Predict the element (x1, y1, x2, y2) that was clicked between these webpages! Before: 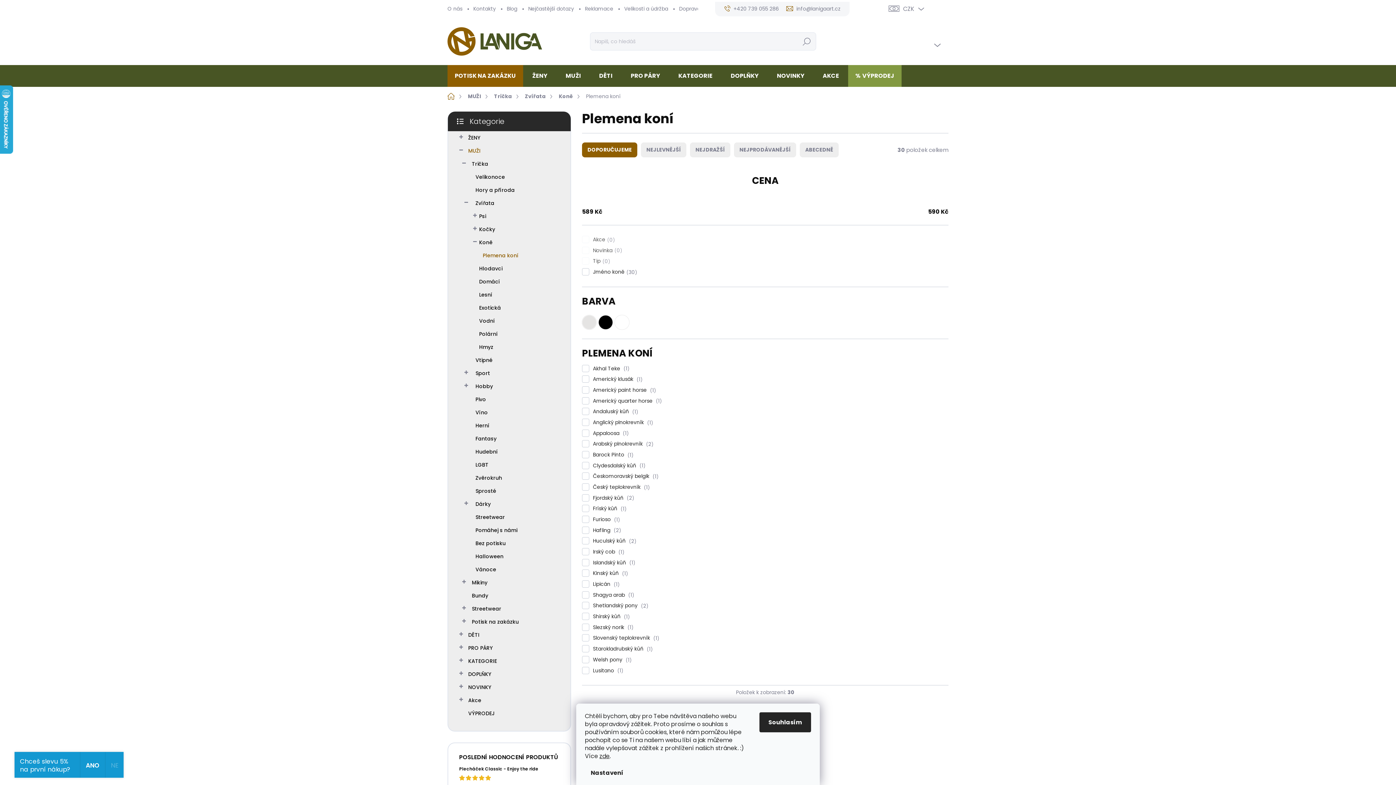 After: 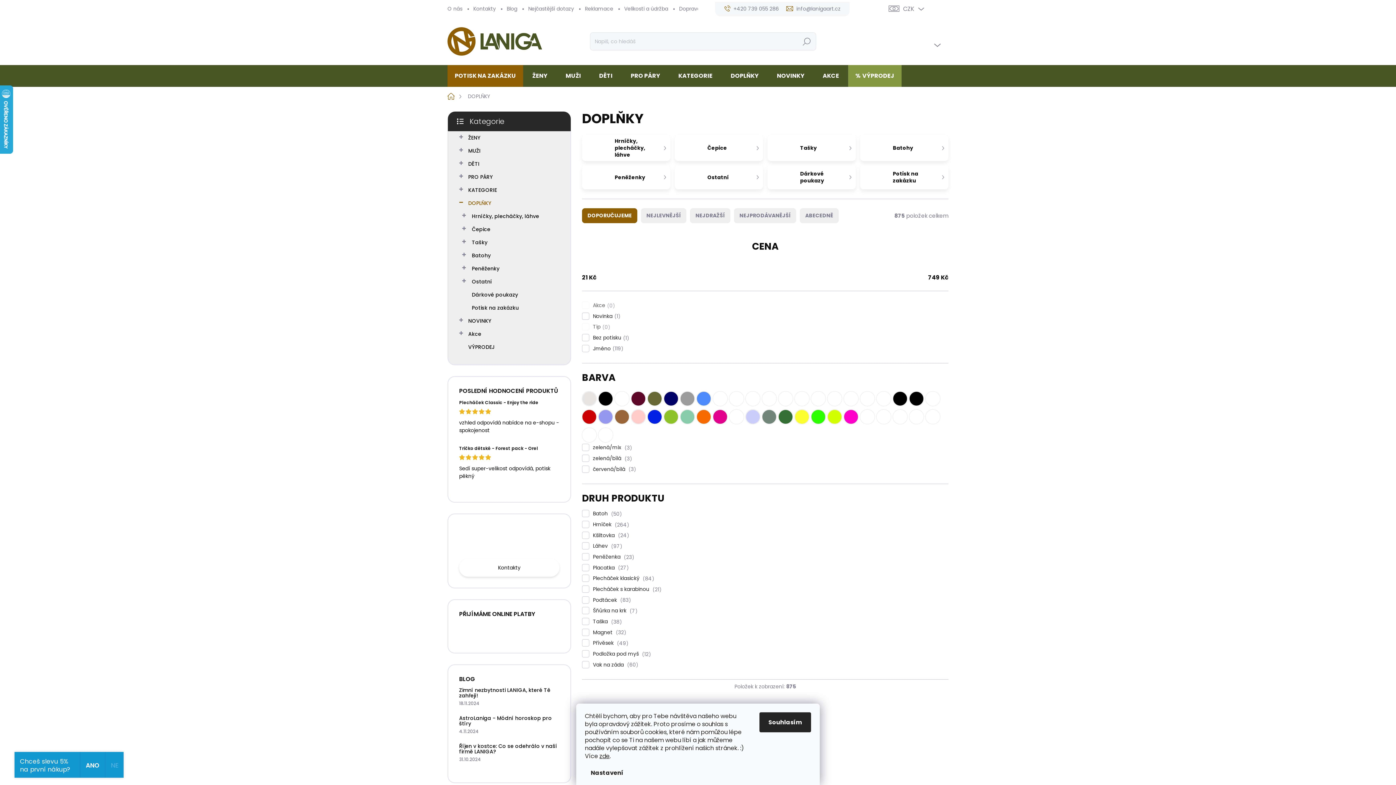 Action: bbox: (459, 668, 559, 681) label: DOPLŇKY
 